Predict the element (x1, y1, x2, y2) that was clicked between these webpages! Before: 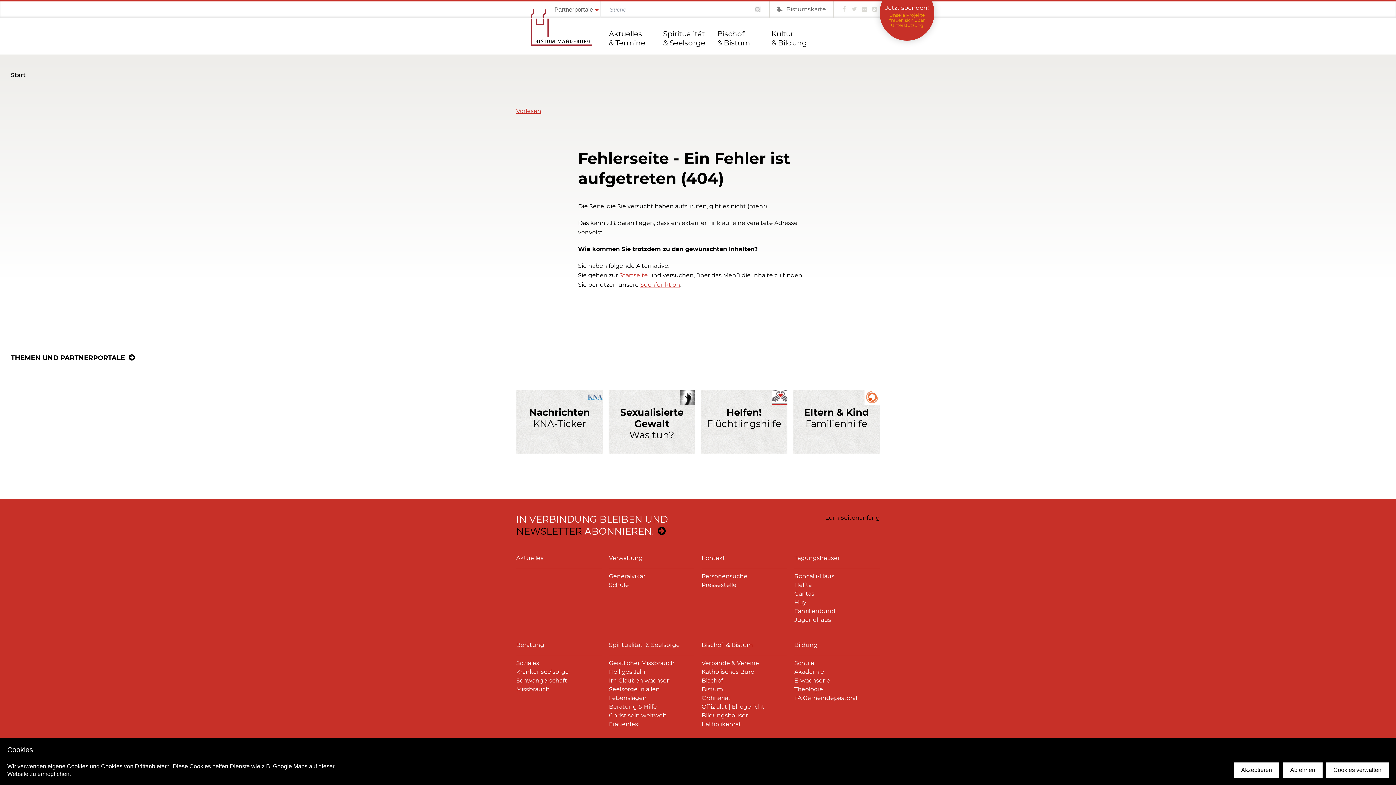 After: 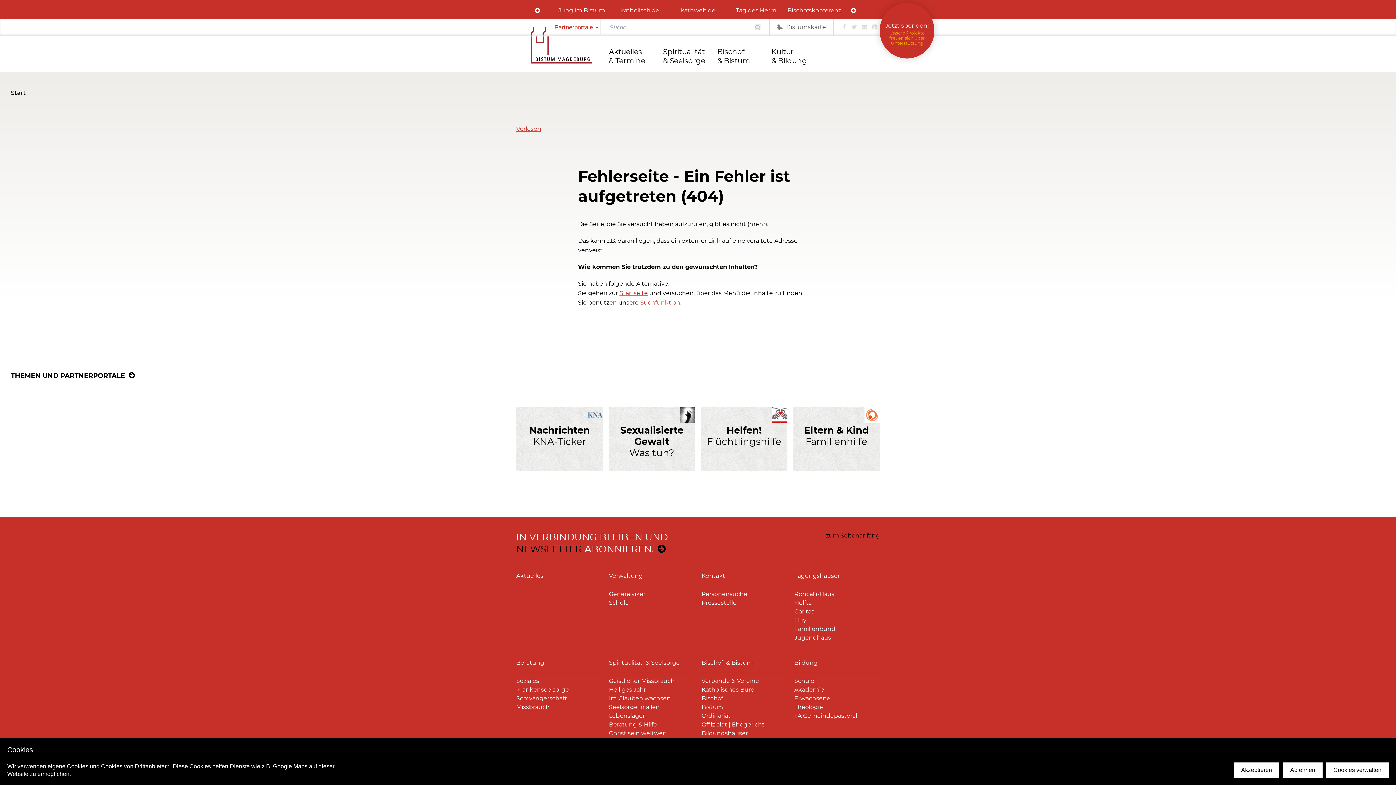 Action: bbox: (547, 1, 600, 18) label: Partnerportale